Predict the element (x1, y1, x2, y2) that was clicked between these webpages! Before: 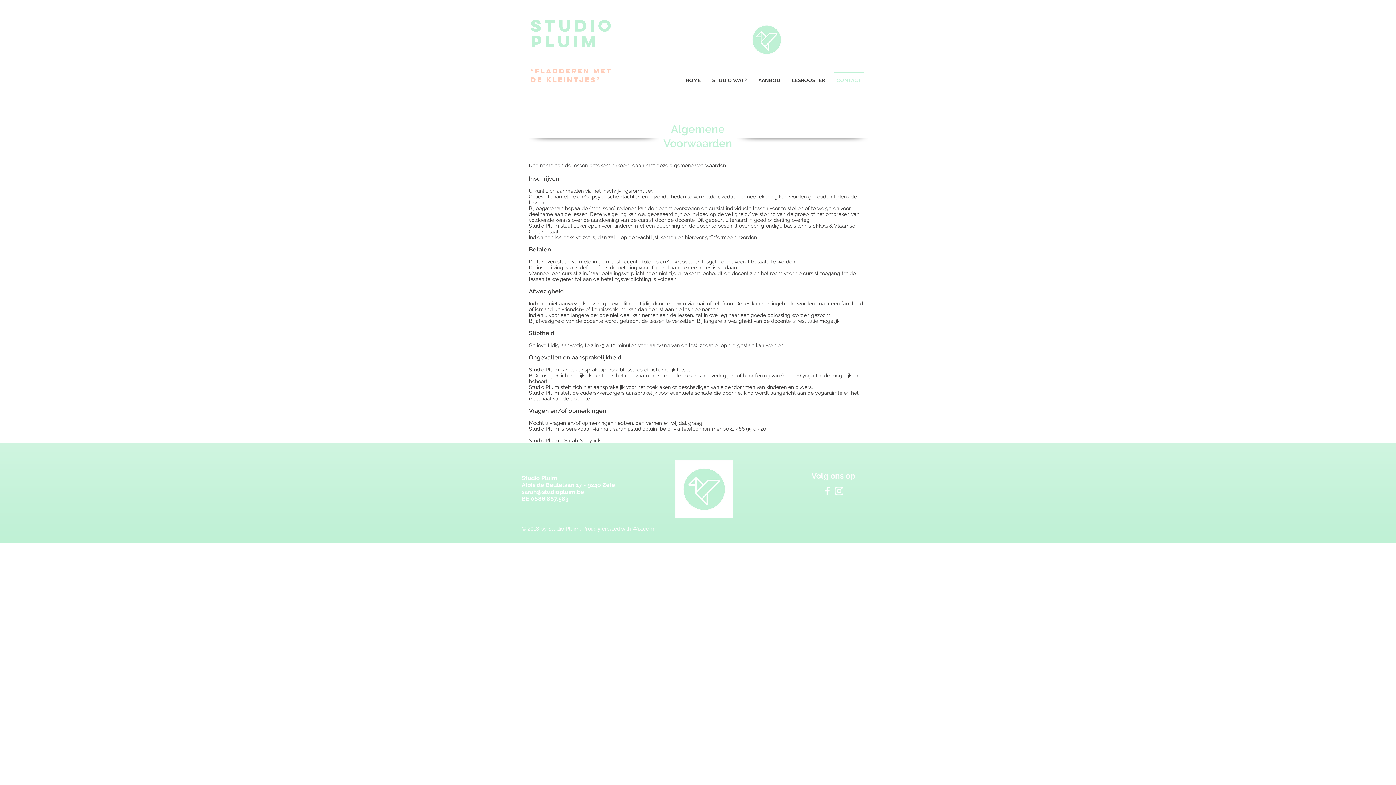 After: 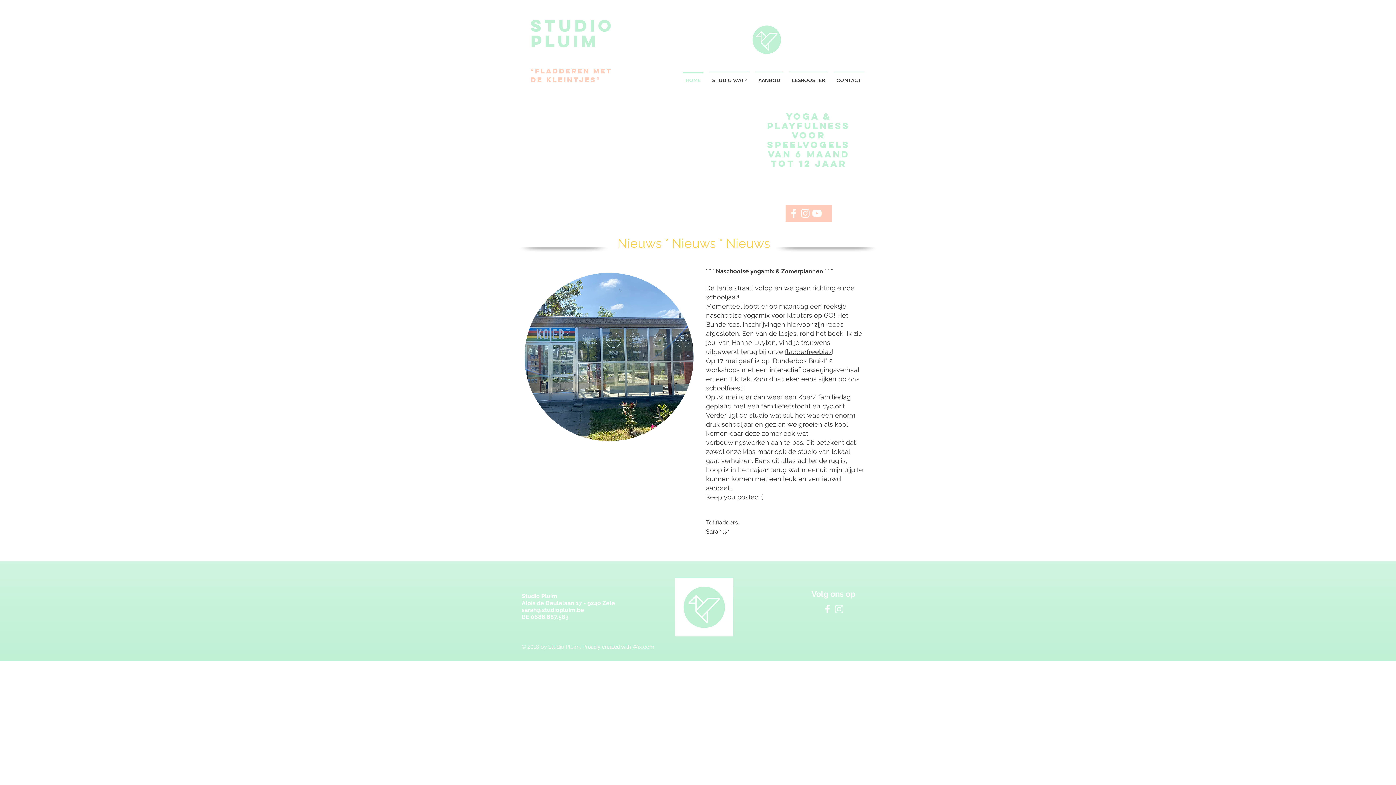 Action: bbox: (530, 66, 612, 84) label: °Fladderen met de kleintjes°